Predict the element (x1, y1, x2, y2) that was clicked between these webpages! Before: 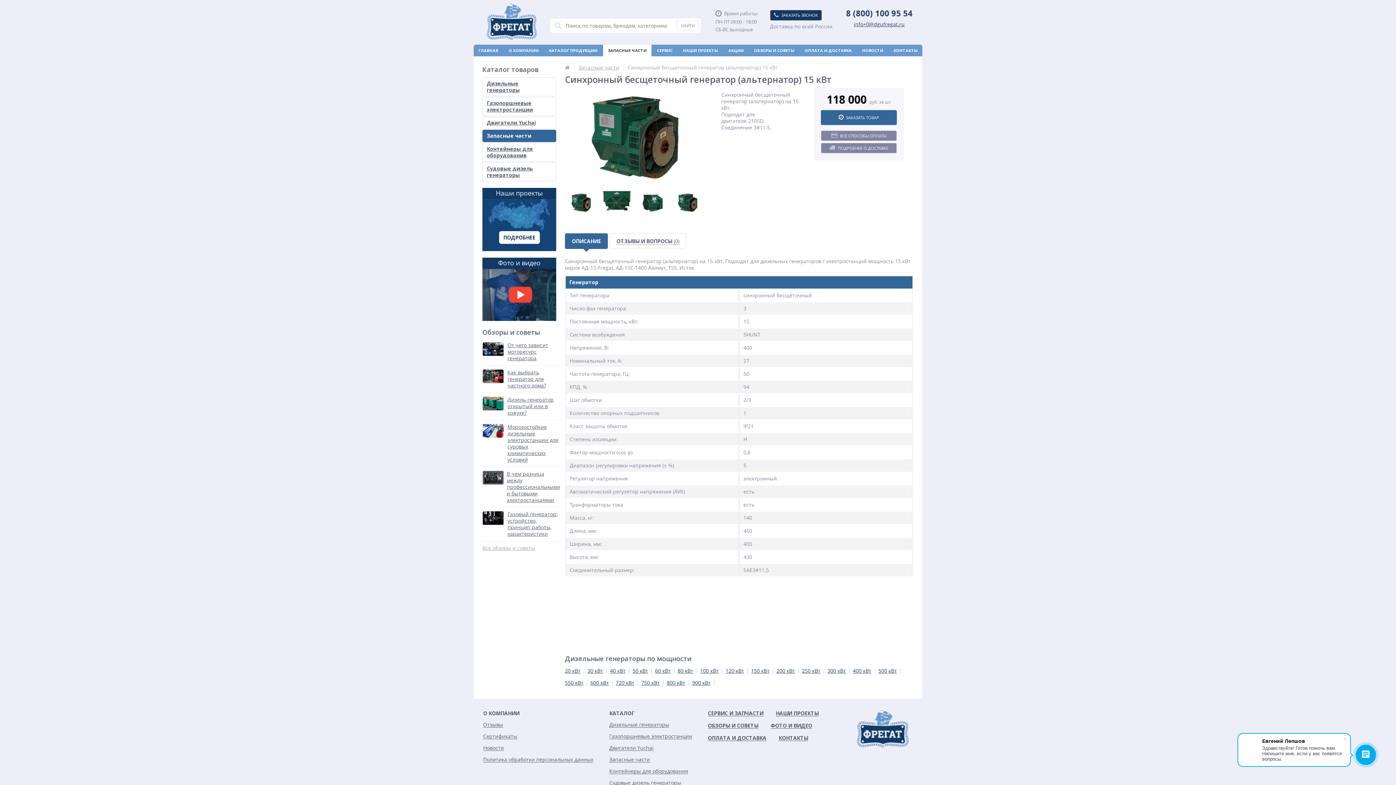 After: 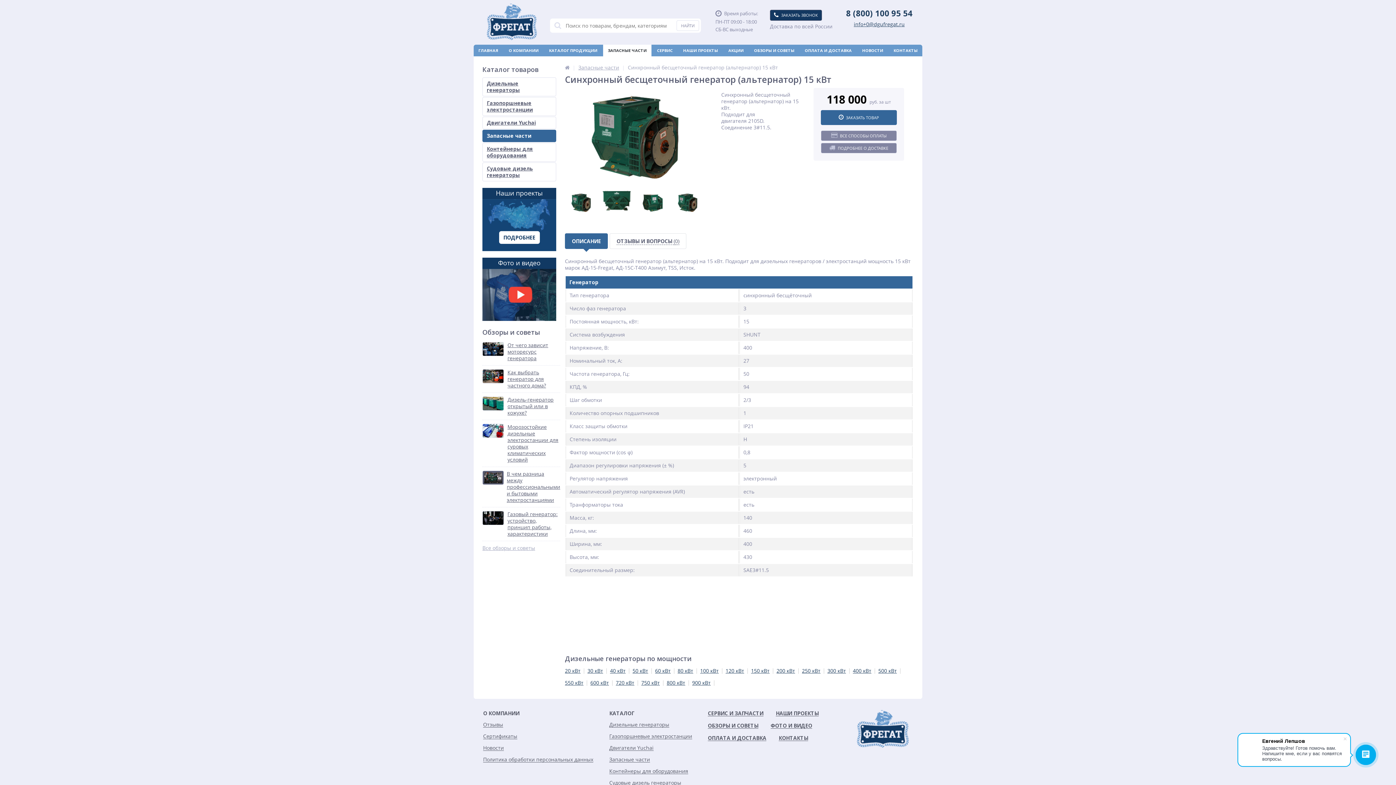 Action: label: ЗАКАЗАТЬ ЗВОНОК bbox: (770, 9, 822, 20)